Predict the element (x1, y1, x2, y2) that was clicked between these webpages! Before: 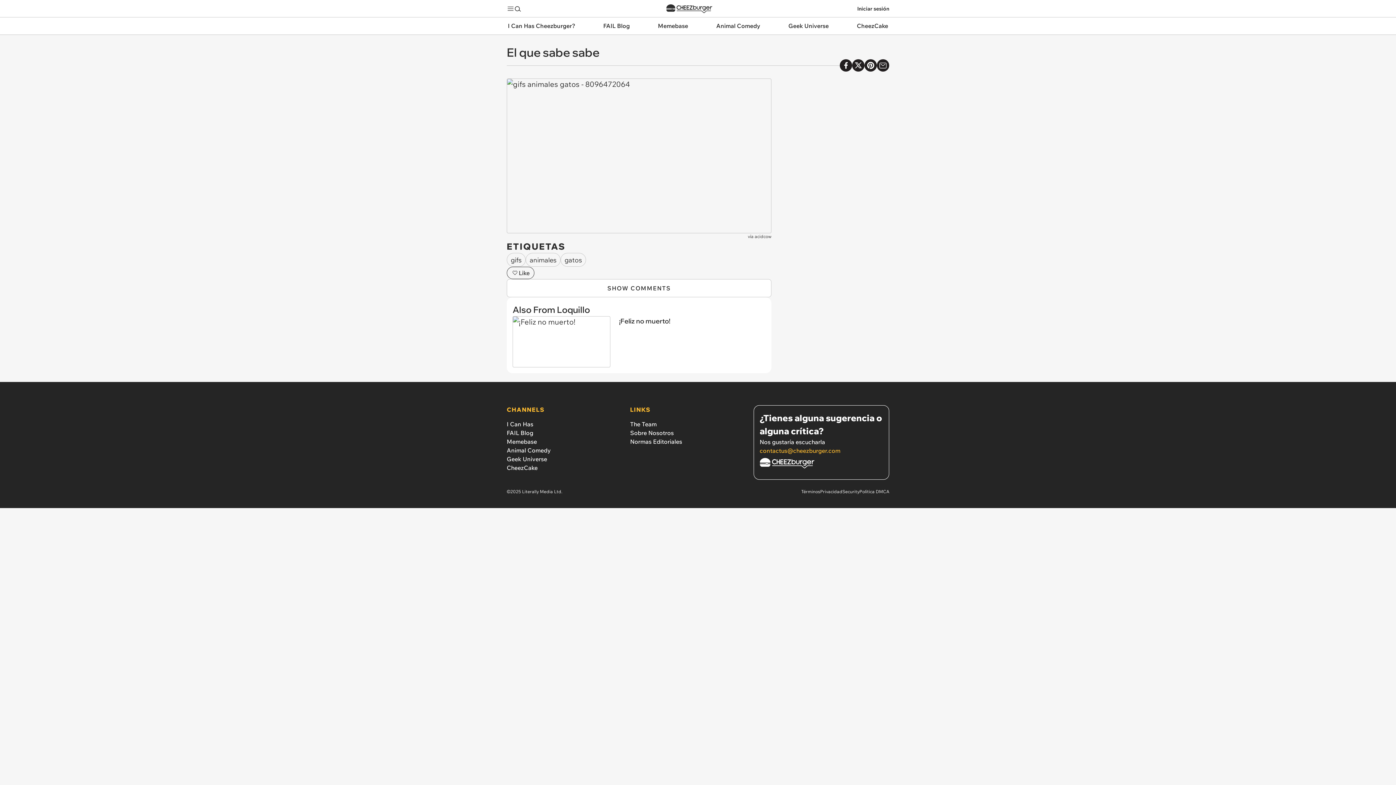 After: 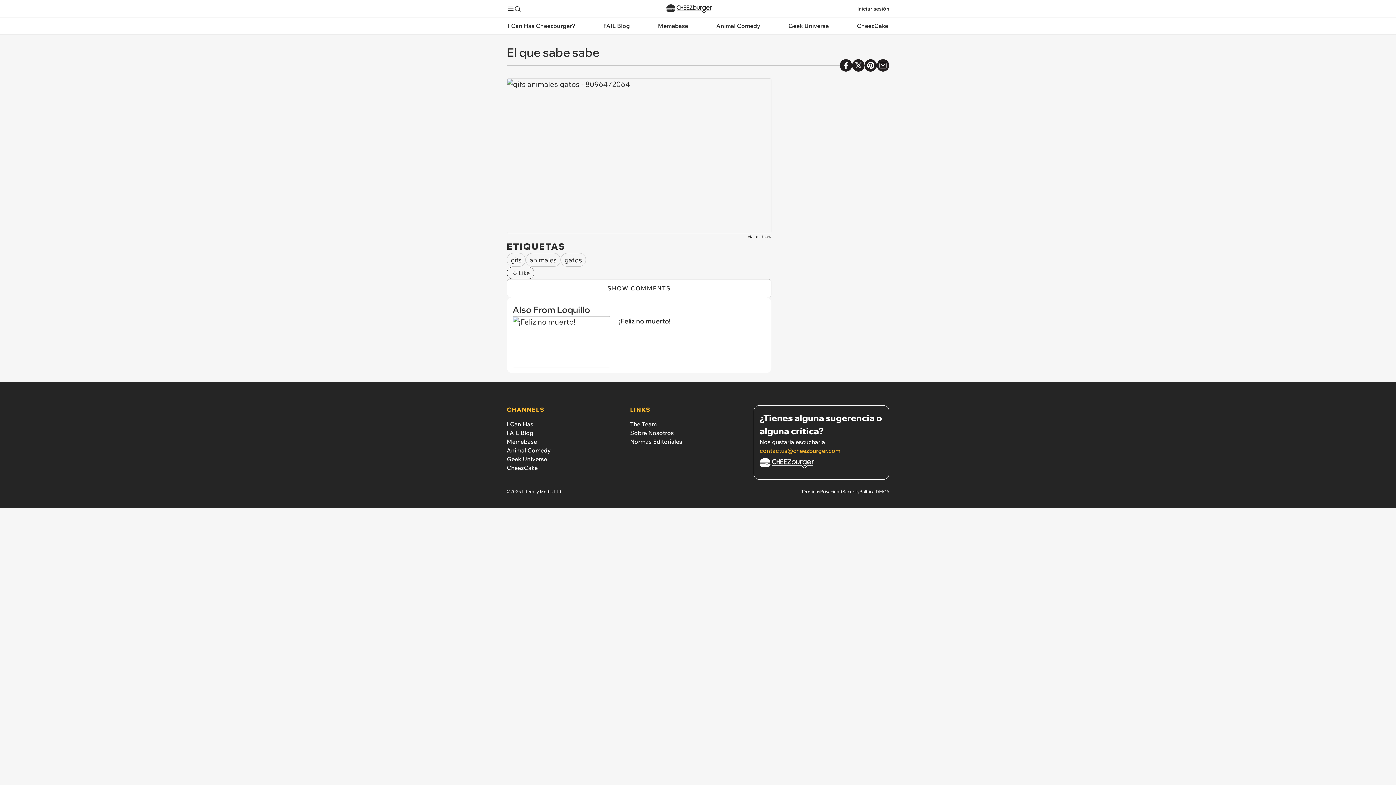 Action: label: contactus@cheezburger.com bbox: (759, 446, 883, 455)